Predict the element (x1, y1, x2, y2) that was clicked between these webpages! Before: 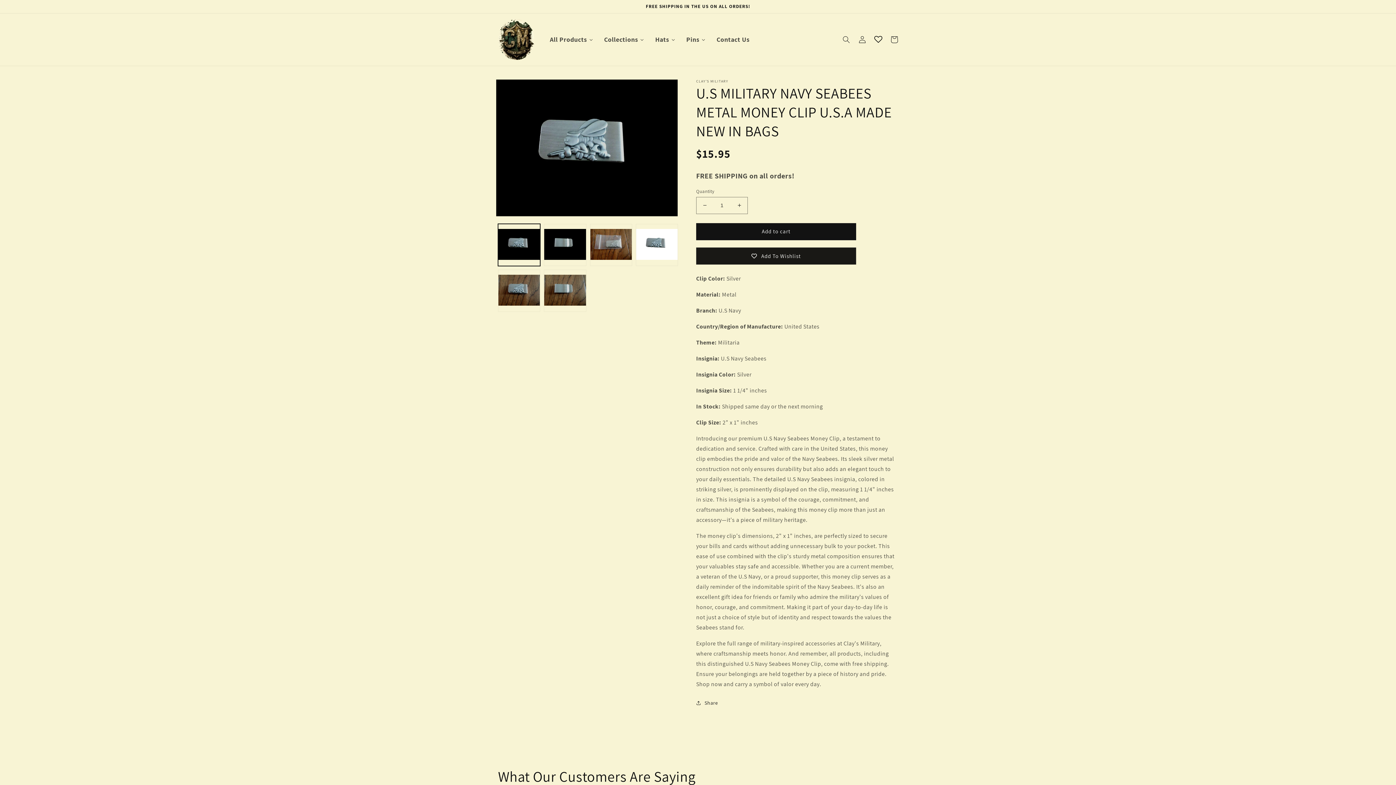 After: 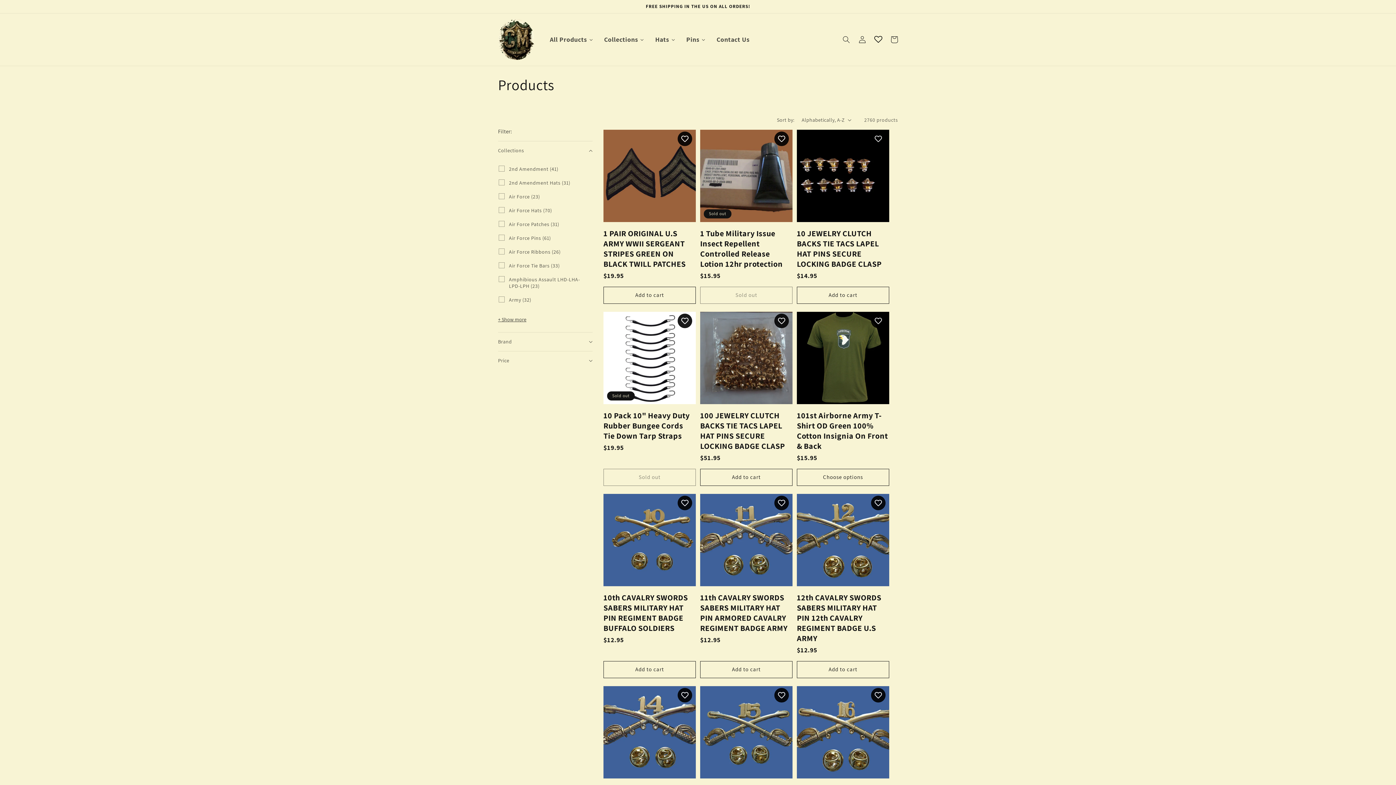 Action: label: All Products bbox: (544, 31, 598, 48)